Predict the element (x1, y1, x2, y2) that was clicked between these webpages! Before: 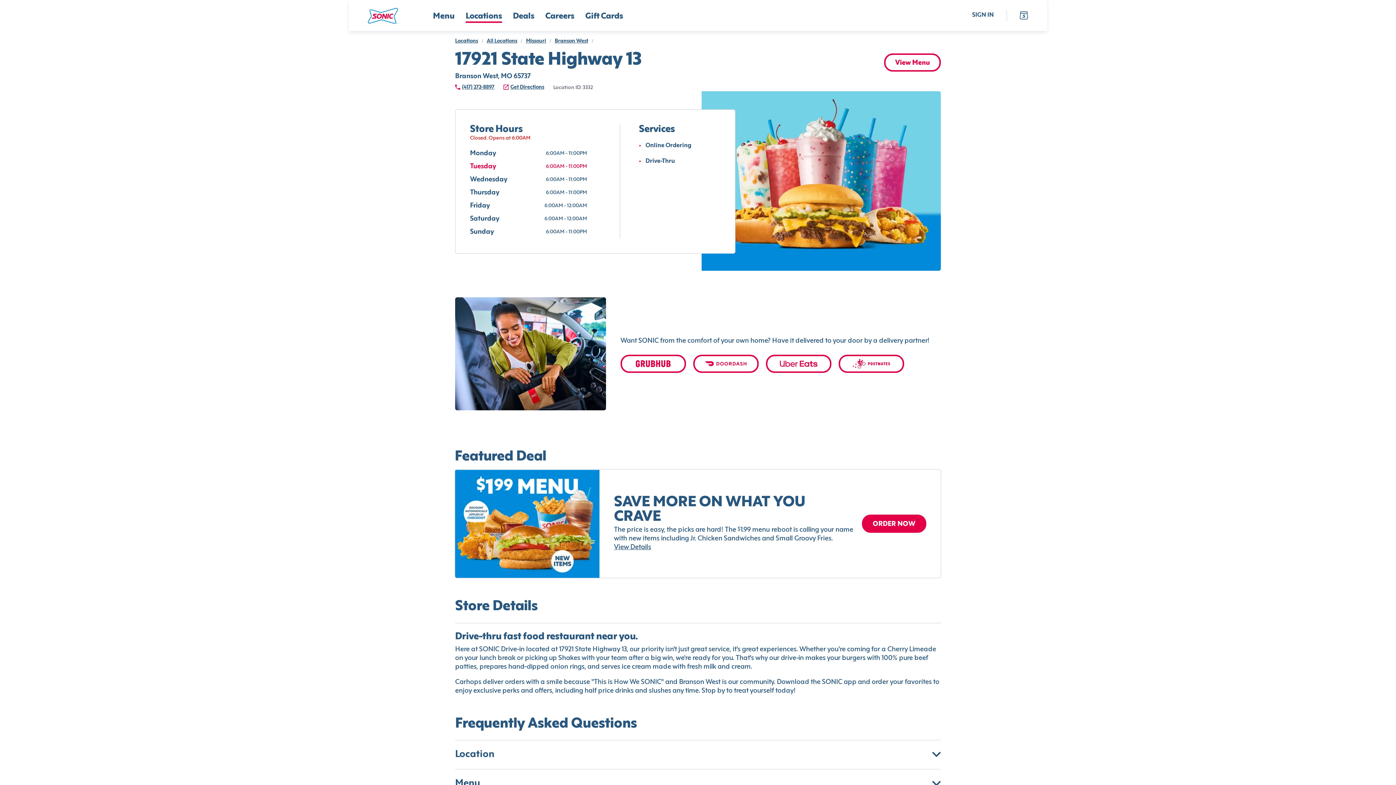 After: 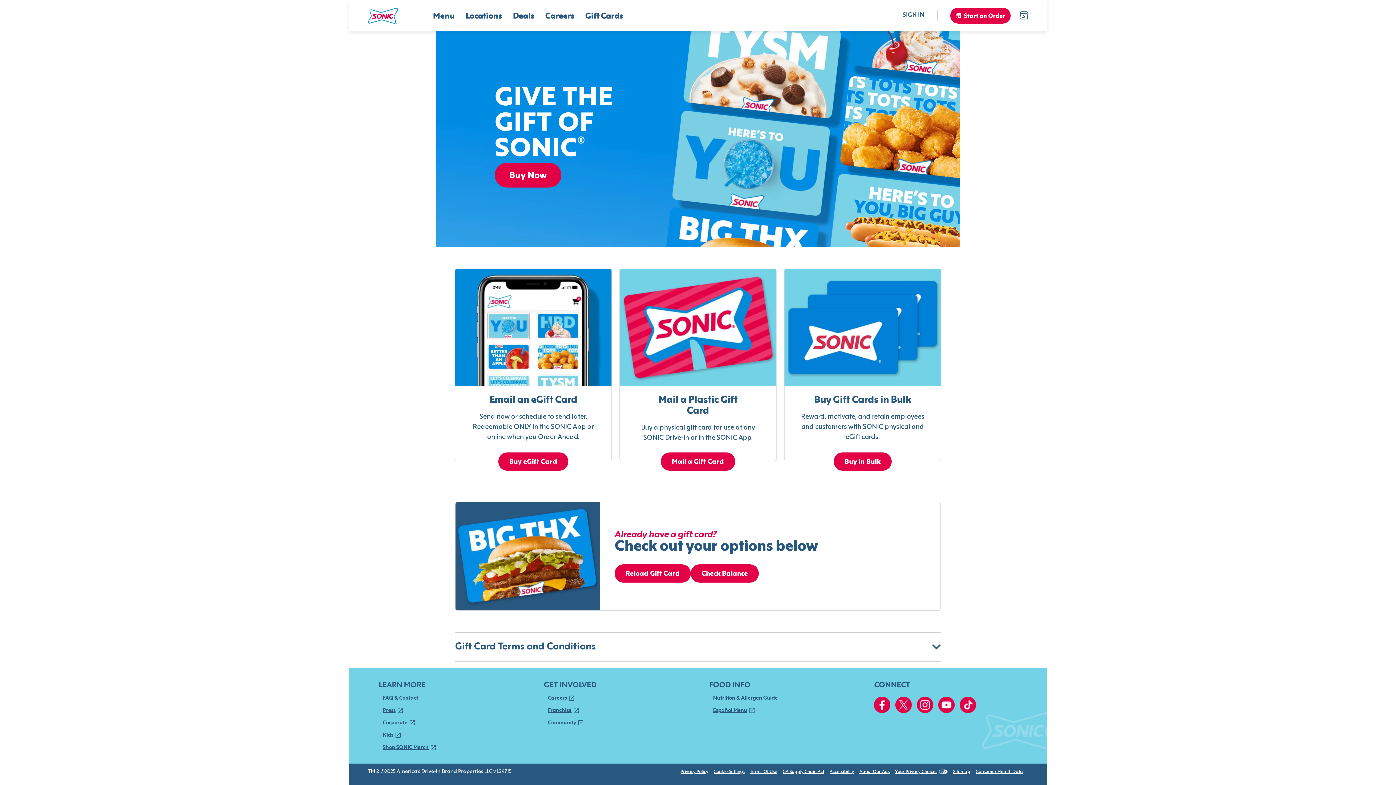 Action: label: Gift Cards bbox: (585, 11, 623, 21)